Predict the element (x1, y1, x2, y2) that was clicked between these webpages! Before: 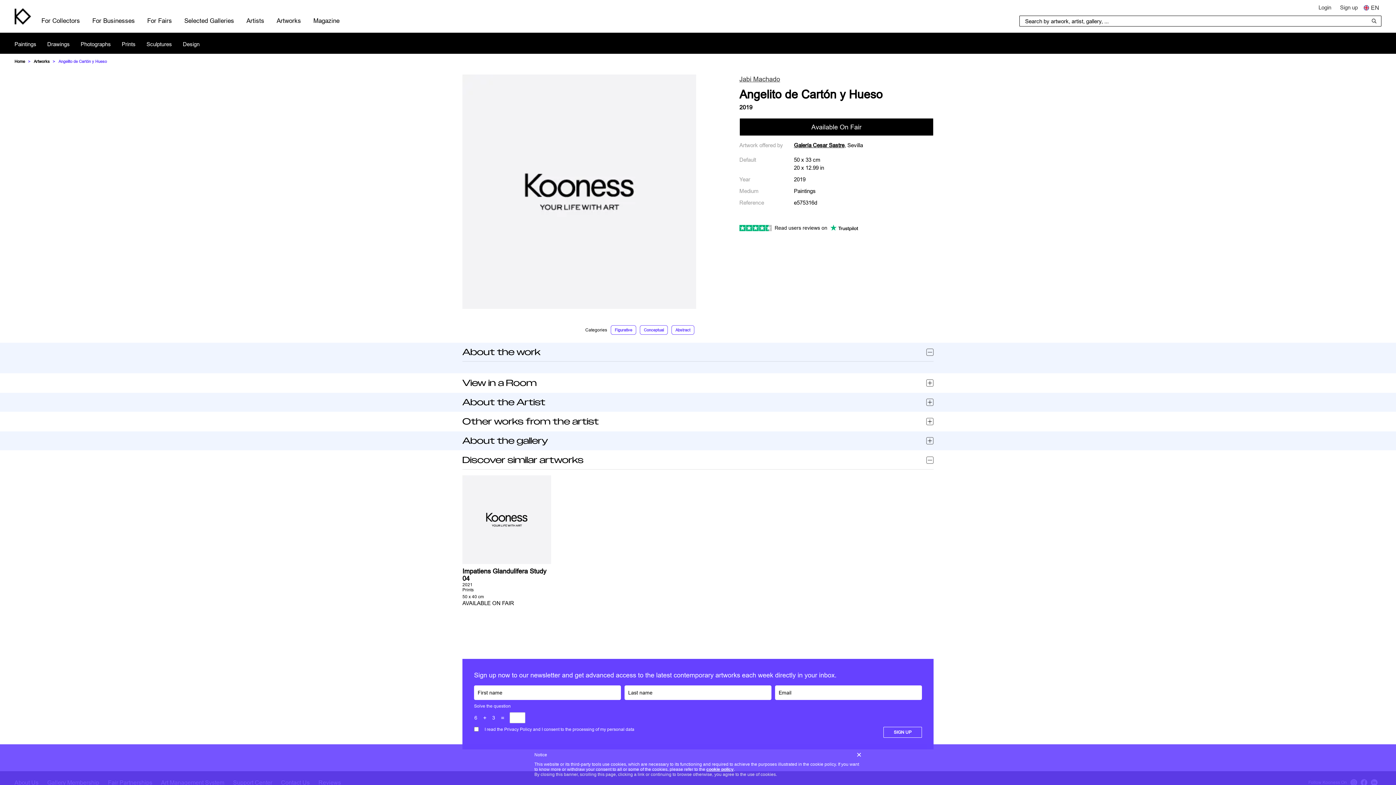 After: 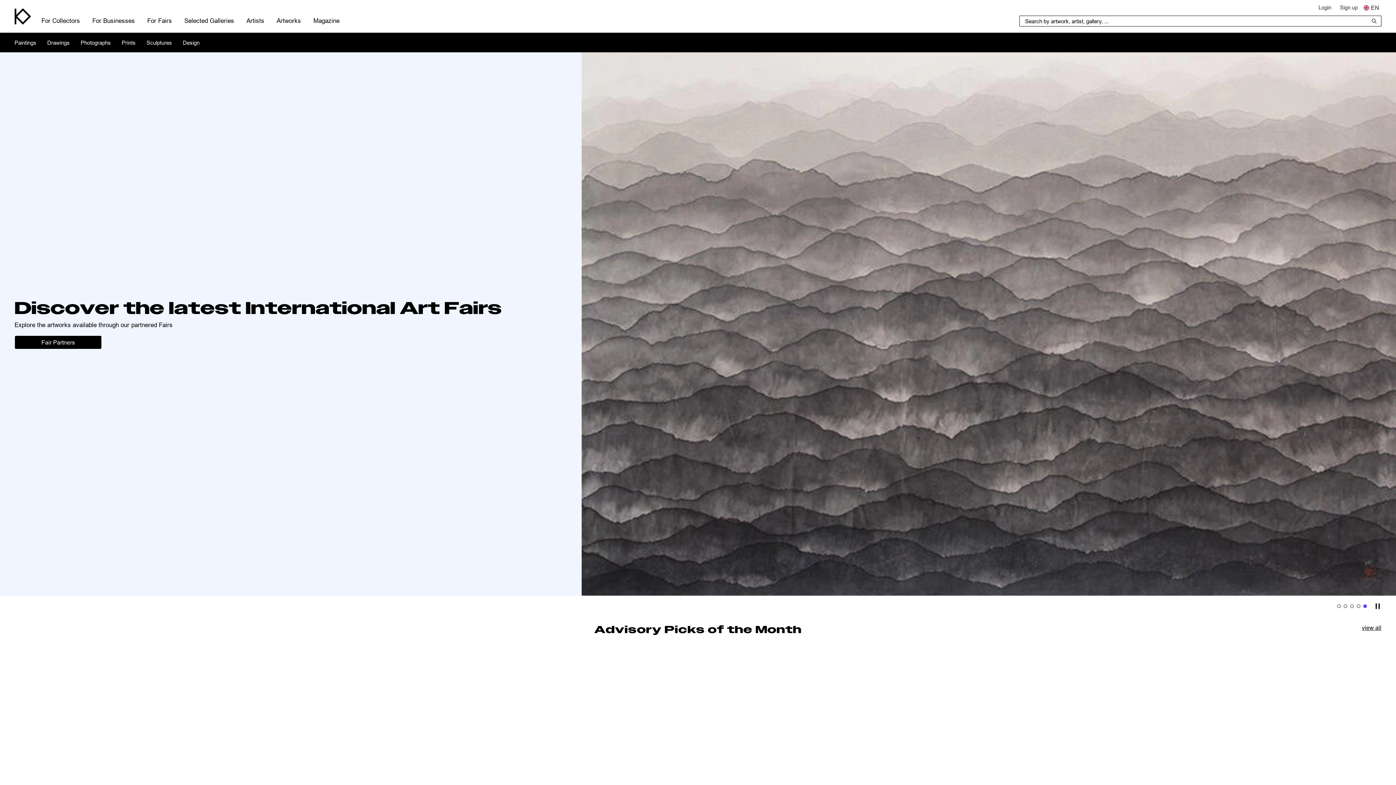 Action: bbox: (14, 8, 31, 24)